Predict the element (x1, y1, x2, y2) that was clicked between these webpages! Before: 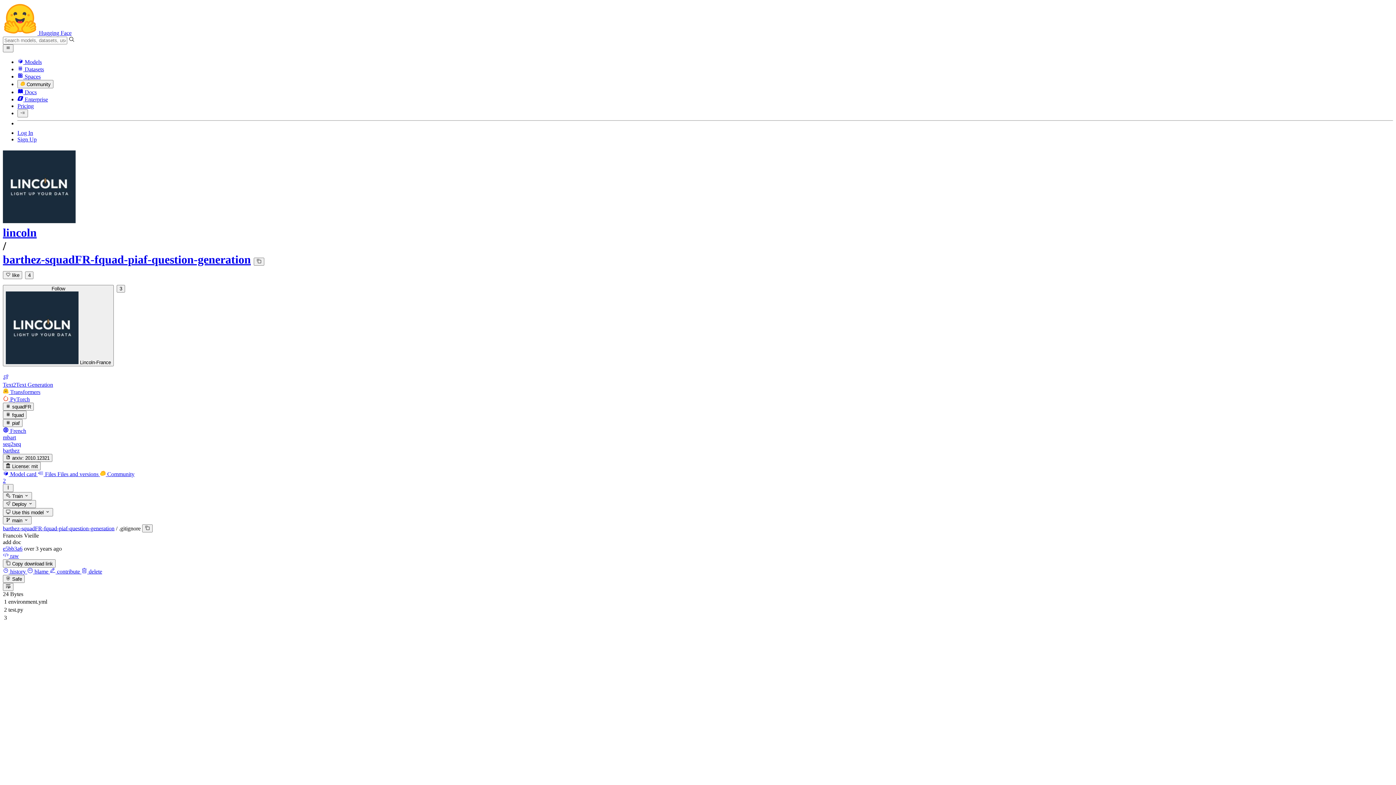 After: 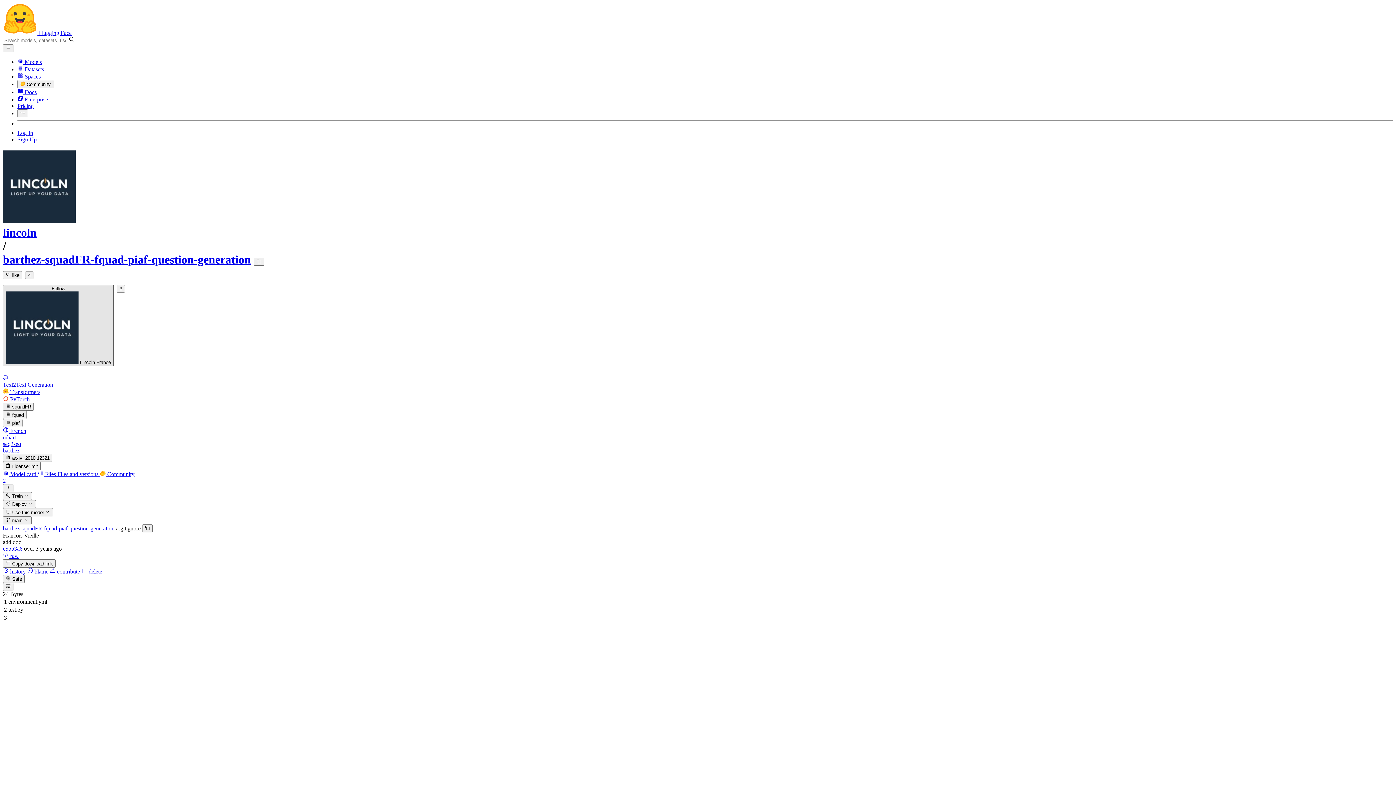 Action: bbox: (2, 285, 113, 366) label: Follow
 Lincoln-France